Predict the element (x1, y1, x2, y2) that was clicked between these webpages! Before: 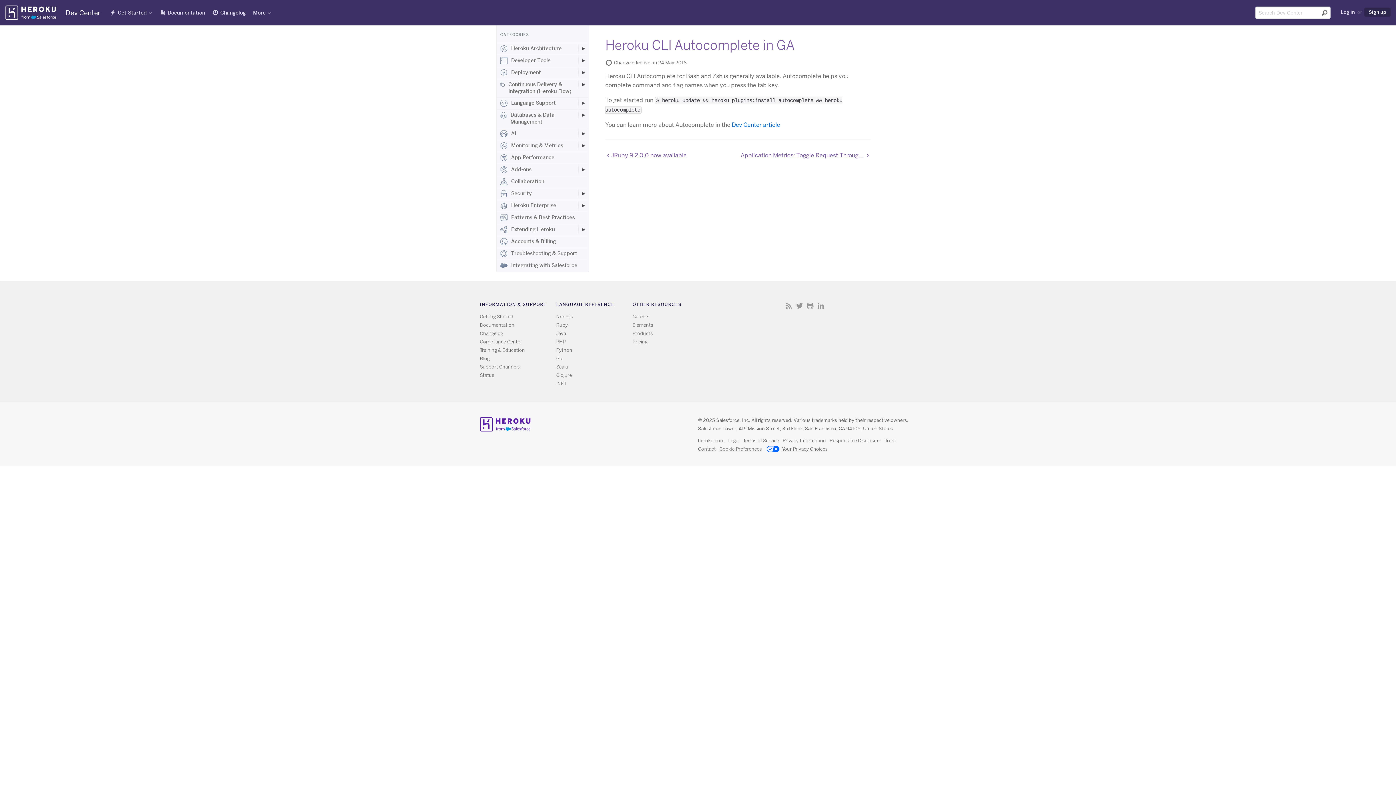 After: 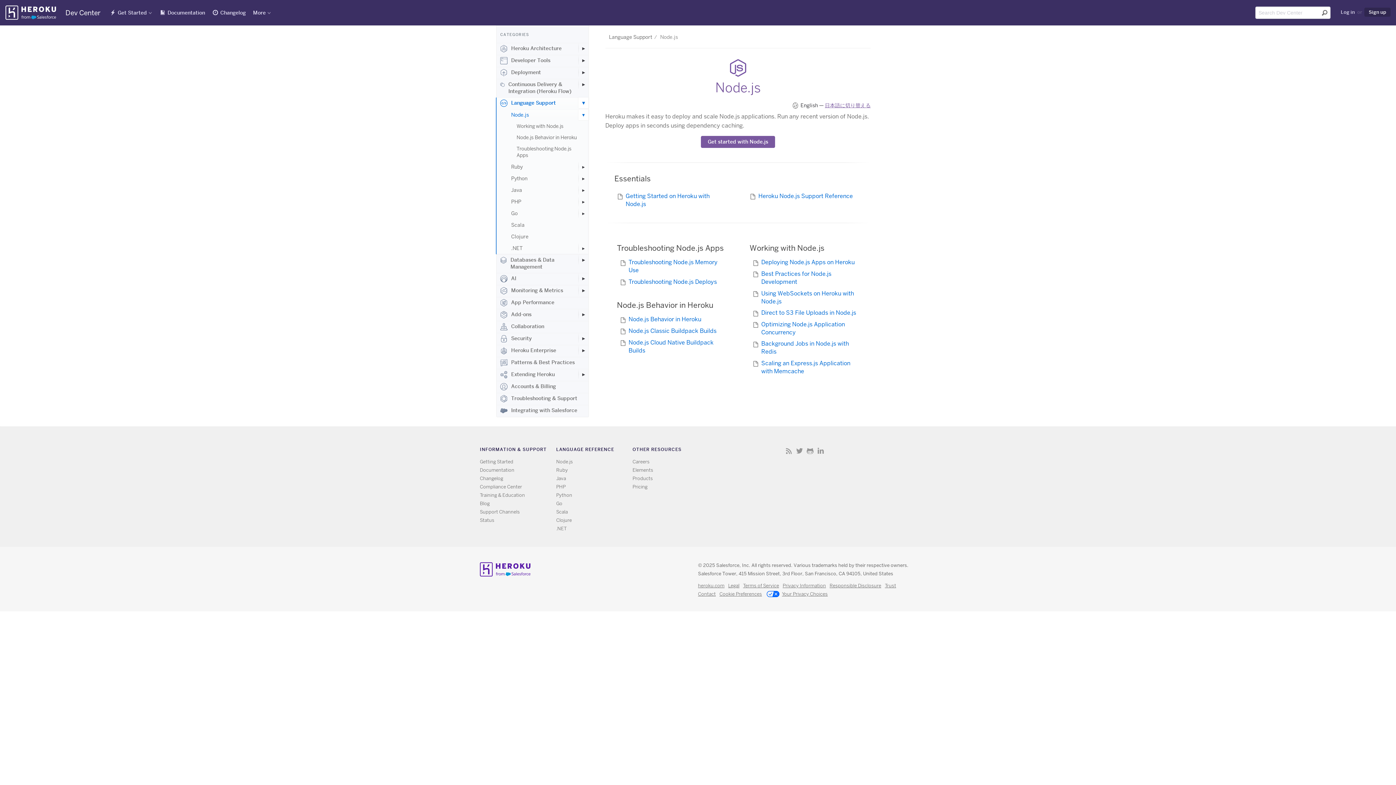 Action: bbox: (556, 314, 573, 319) label: All Node.js documentation